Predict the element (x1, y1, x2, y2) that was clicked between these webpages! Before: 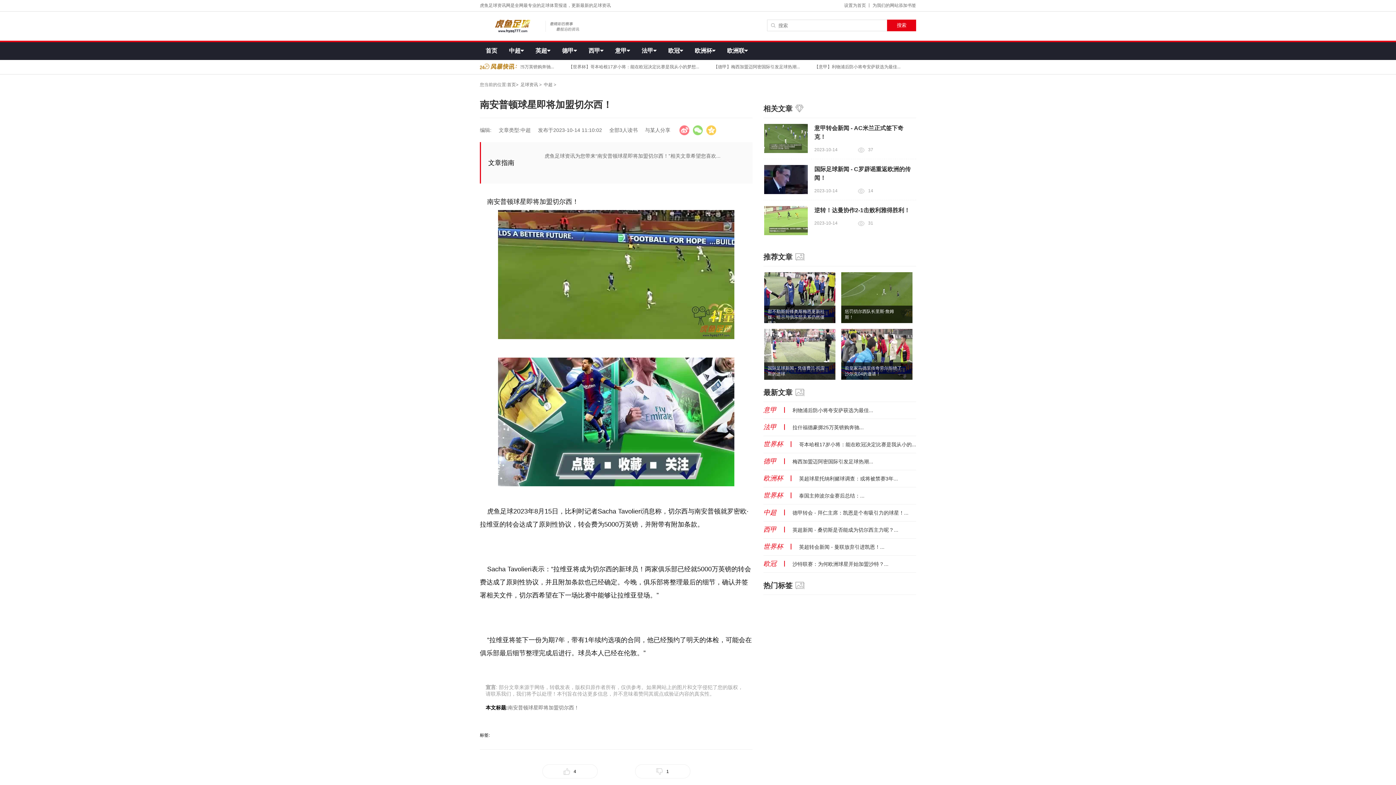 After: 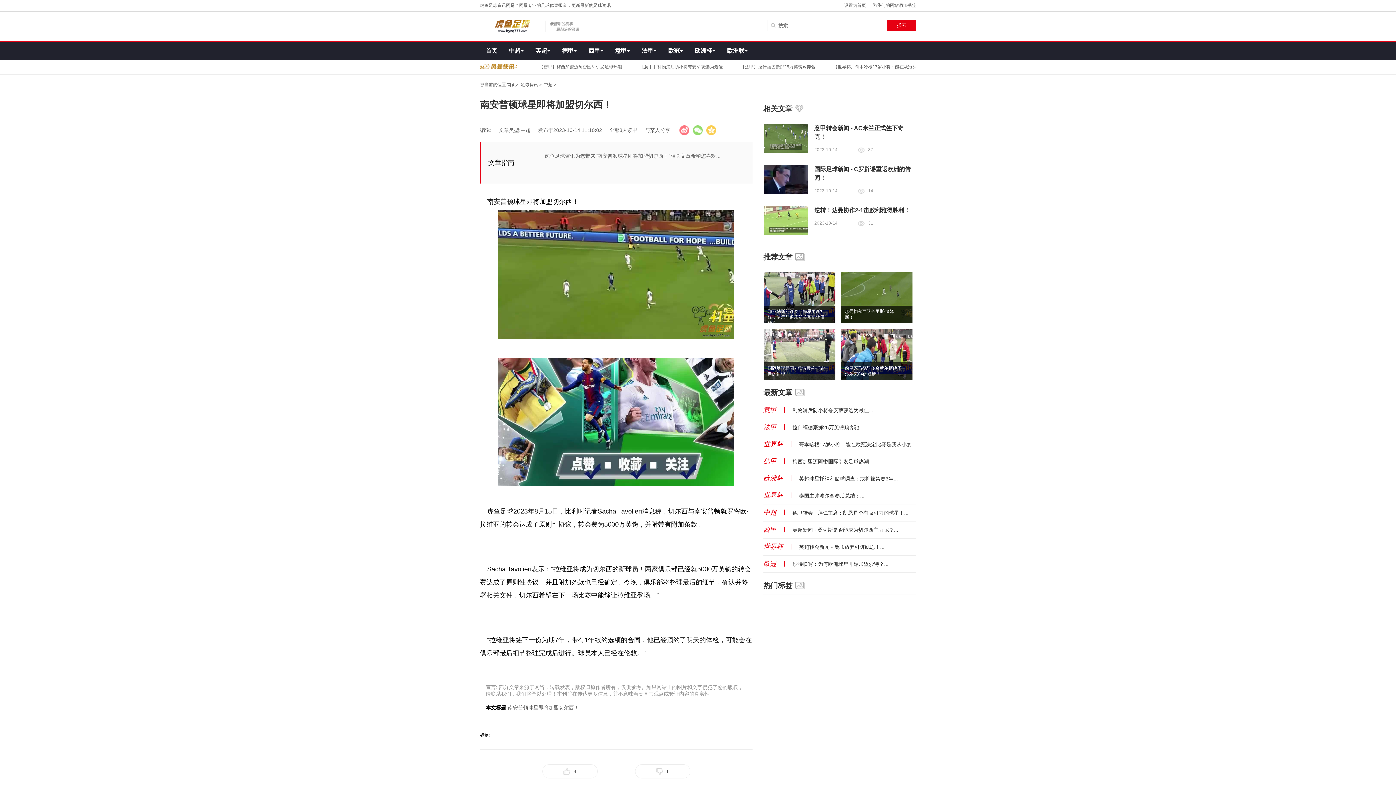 Action: label: 那不勒斯前锋奥斯梅恩更新社媒，暗示与俱乐部关系仍然僵硬？ bbox: (764, 272, 835, 323)